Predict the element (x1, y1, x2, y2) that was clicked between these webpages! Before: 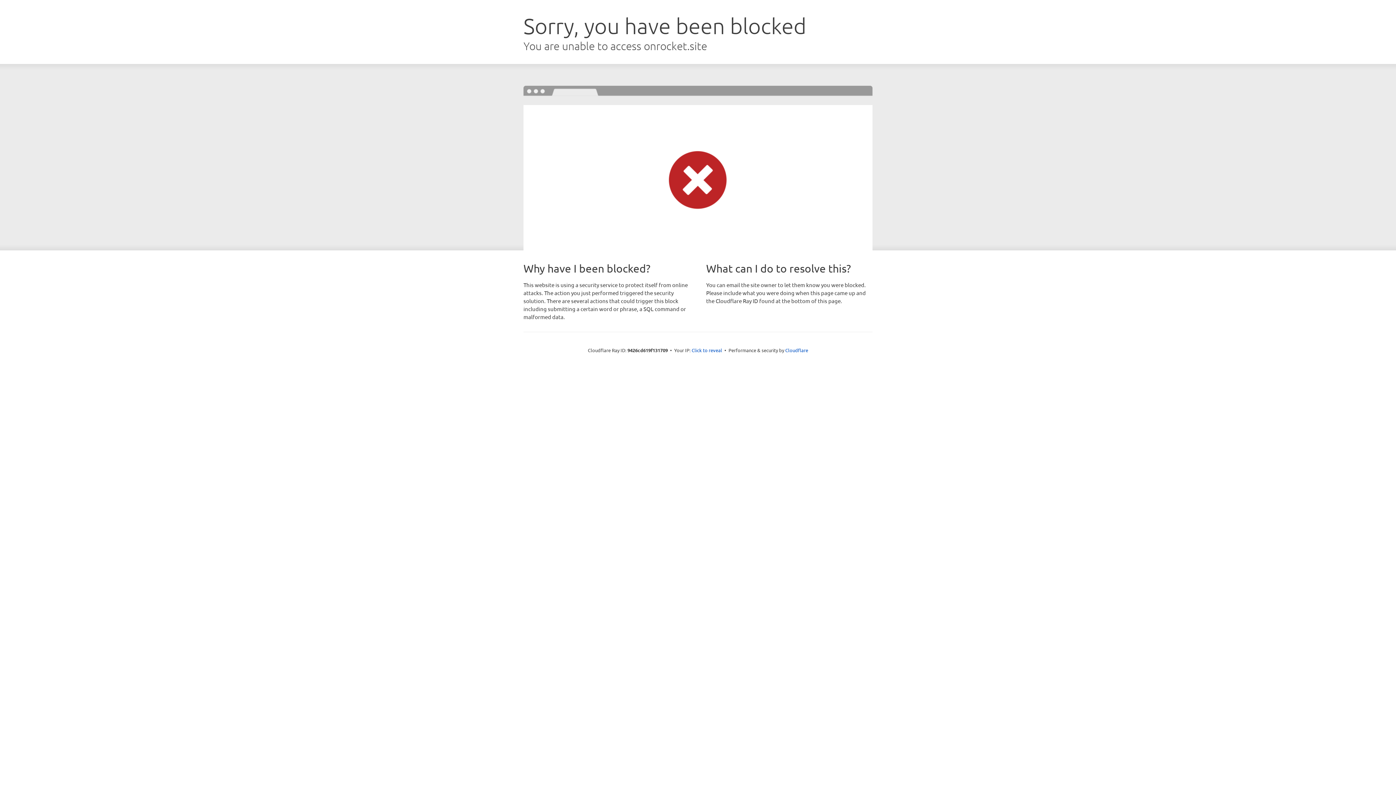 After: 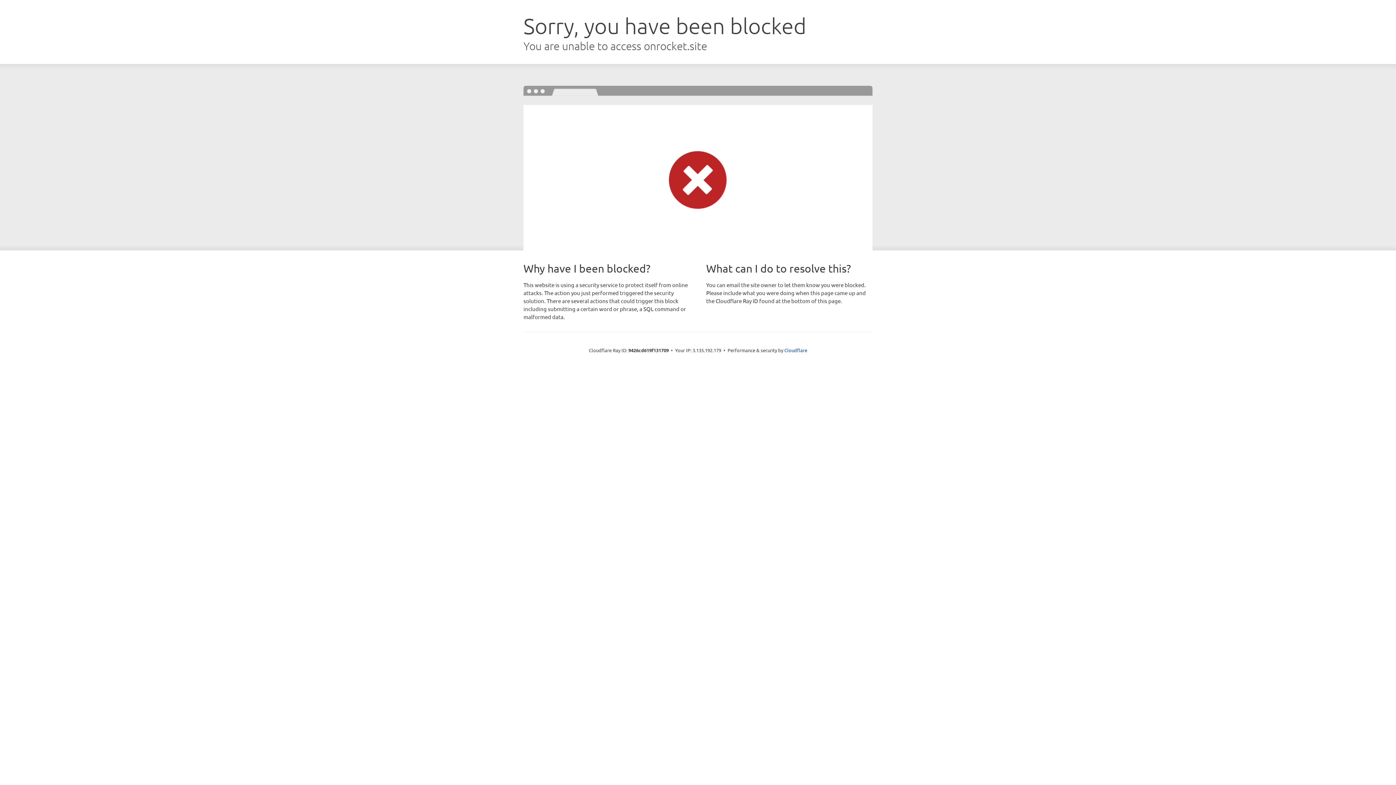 Action: label: Click to reveal bbox: (691, 346, 722, 353)